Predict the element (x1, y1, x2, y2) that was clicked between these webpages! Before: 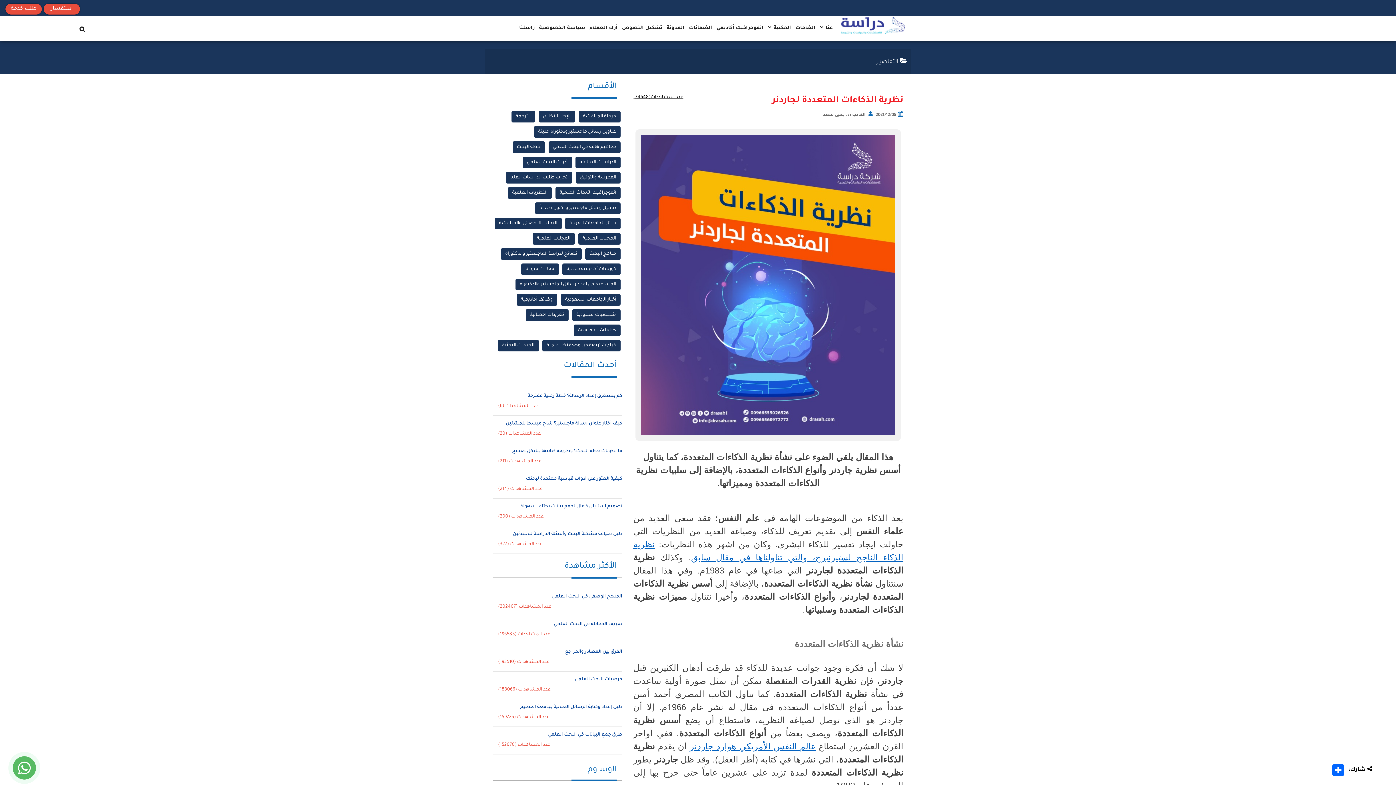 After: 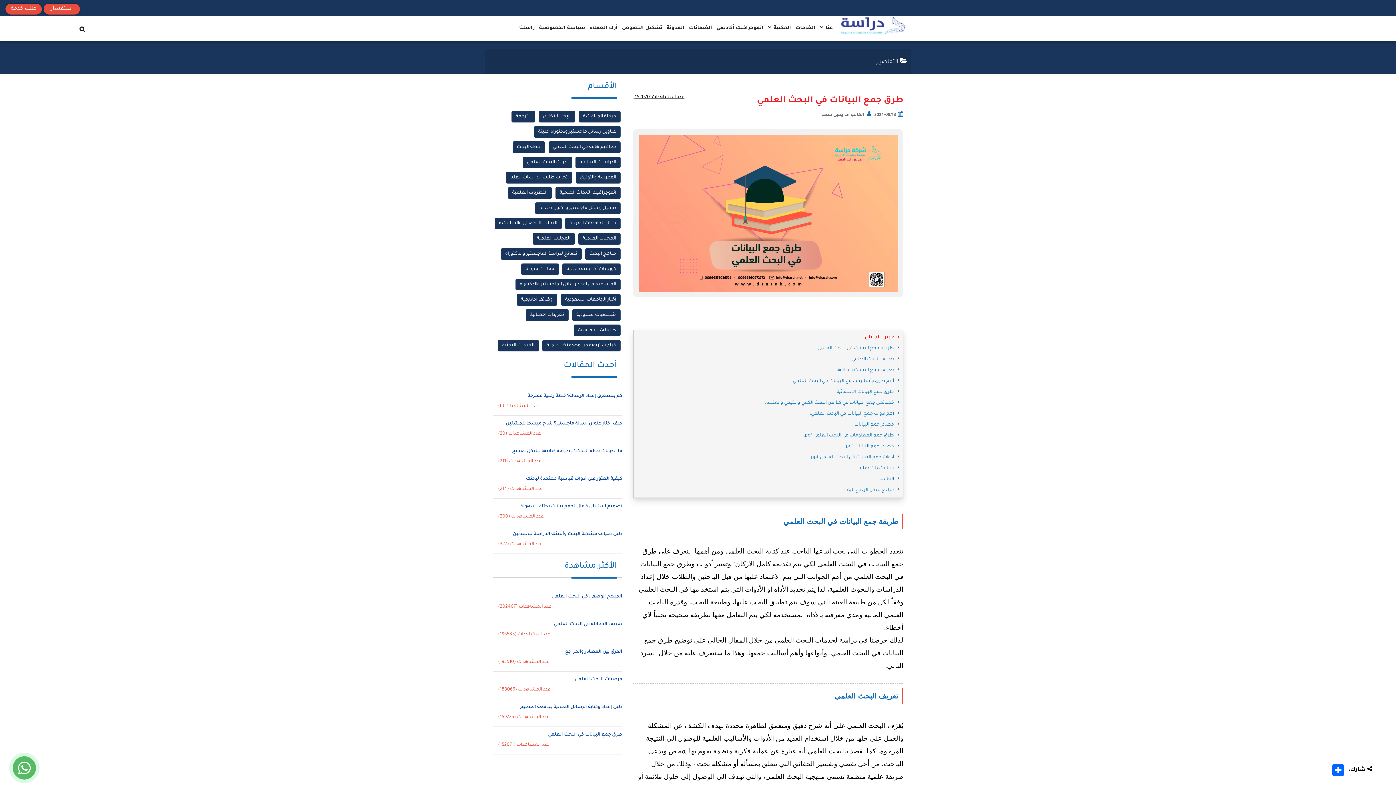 Action: bbox: (548, 732, 622, 737) label: طرق جمع البيانات في البحث العلمي